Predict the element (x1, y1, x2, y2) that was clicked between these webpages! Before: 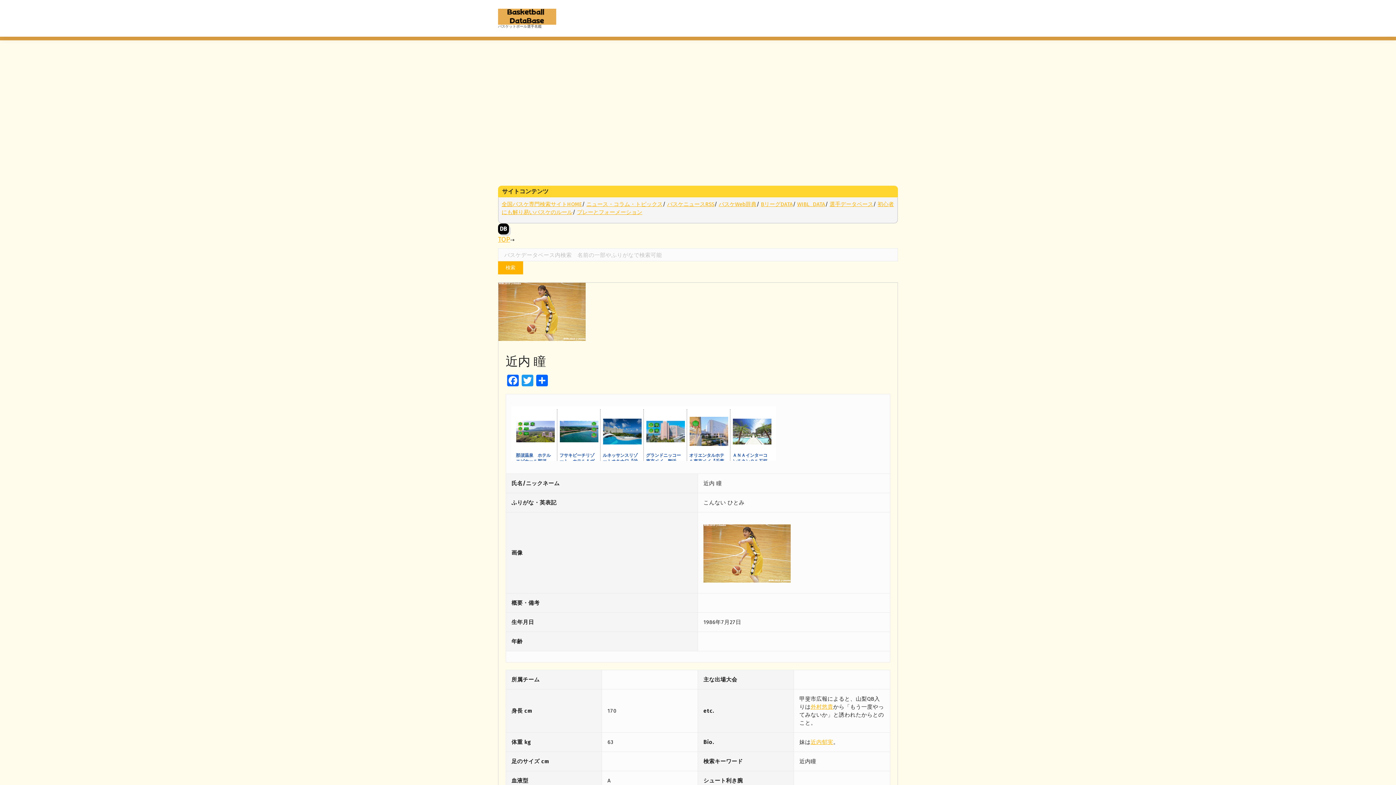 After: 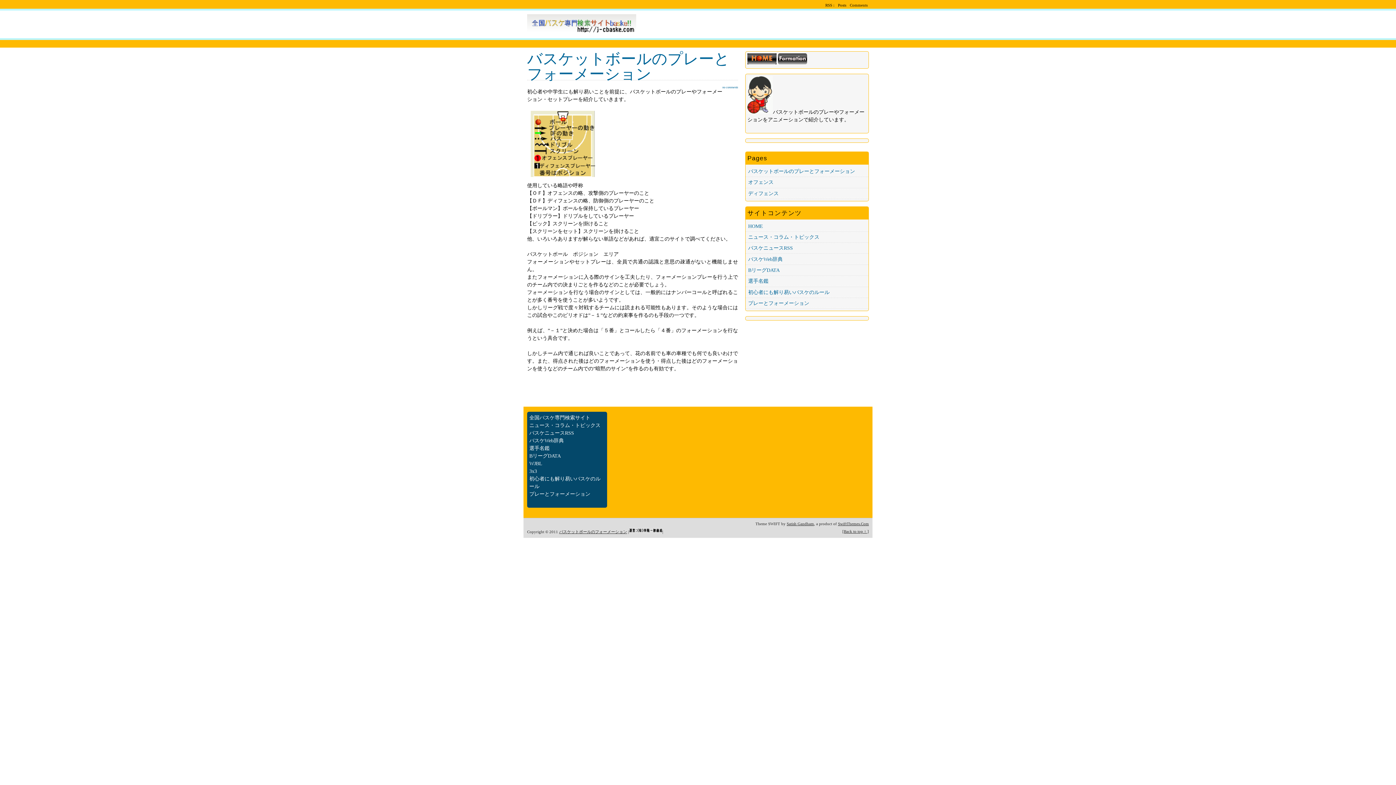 Action: bbox: (577, 209, 642, 215) label: プレーとフォーメーション